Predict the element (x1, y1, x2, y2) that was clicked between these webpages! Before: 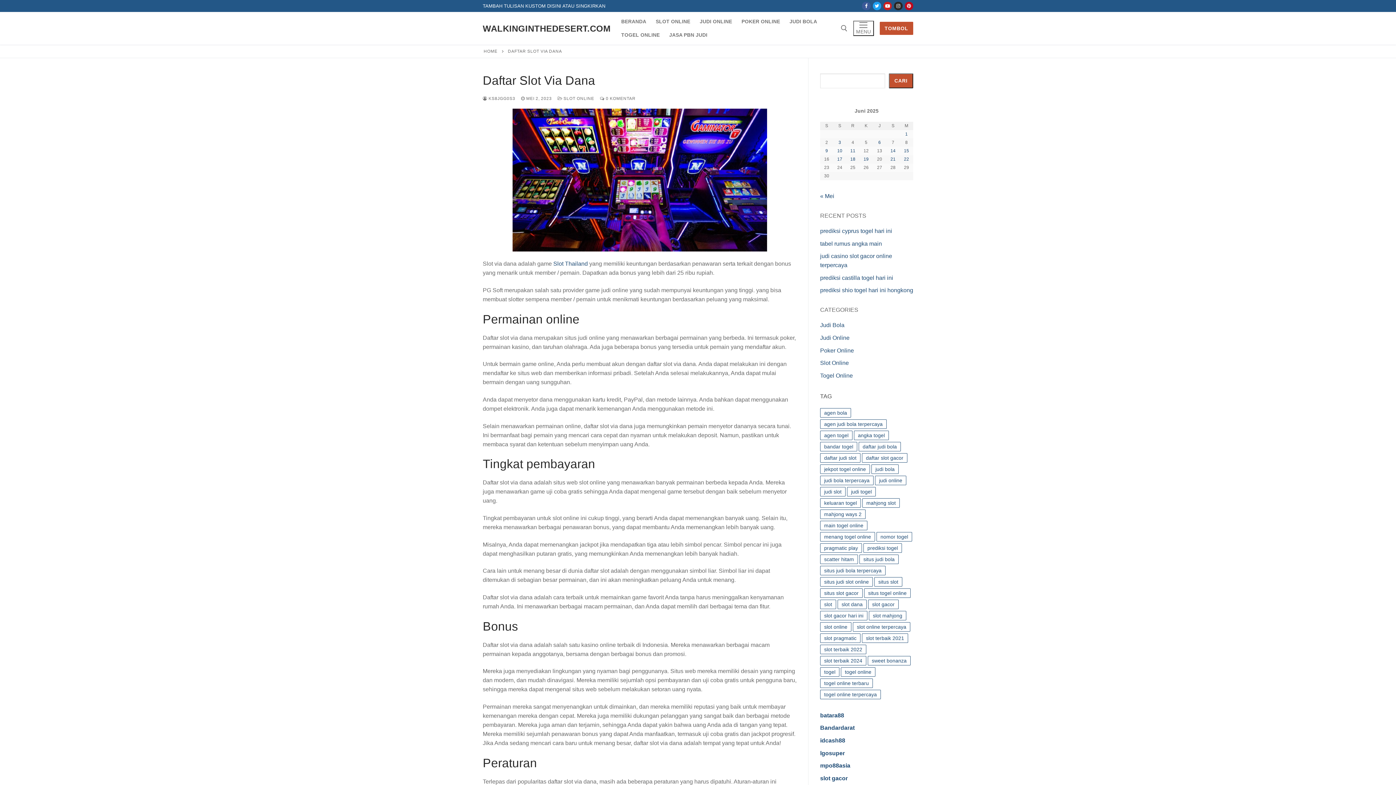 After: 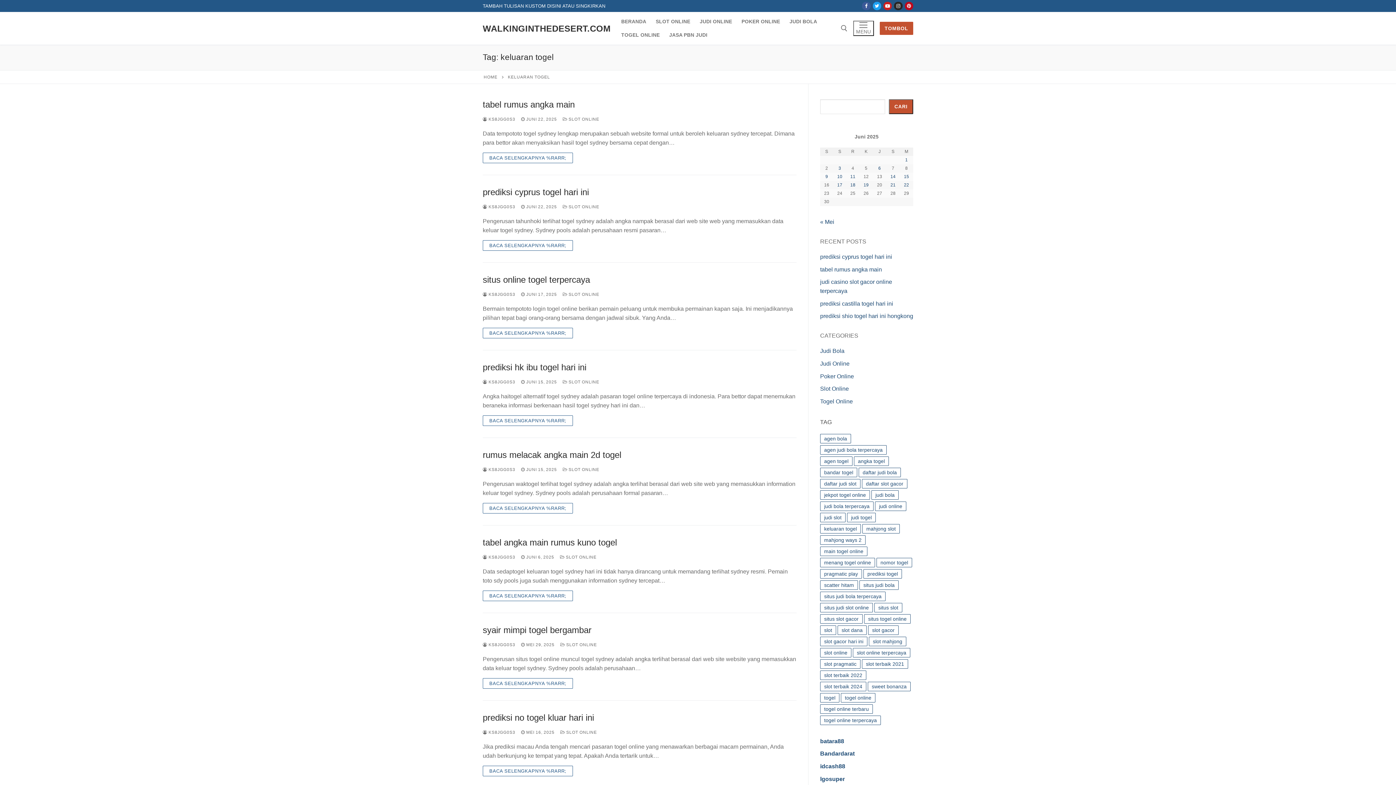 Action: bbox: (820, 498, 861, 507) label: keluaran togel (131 item)